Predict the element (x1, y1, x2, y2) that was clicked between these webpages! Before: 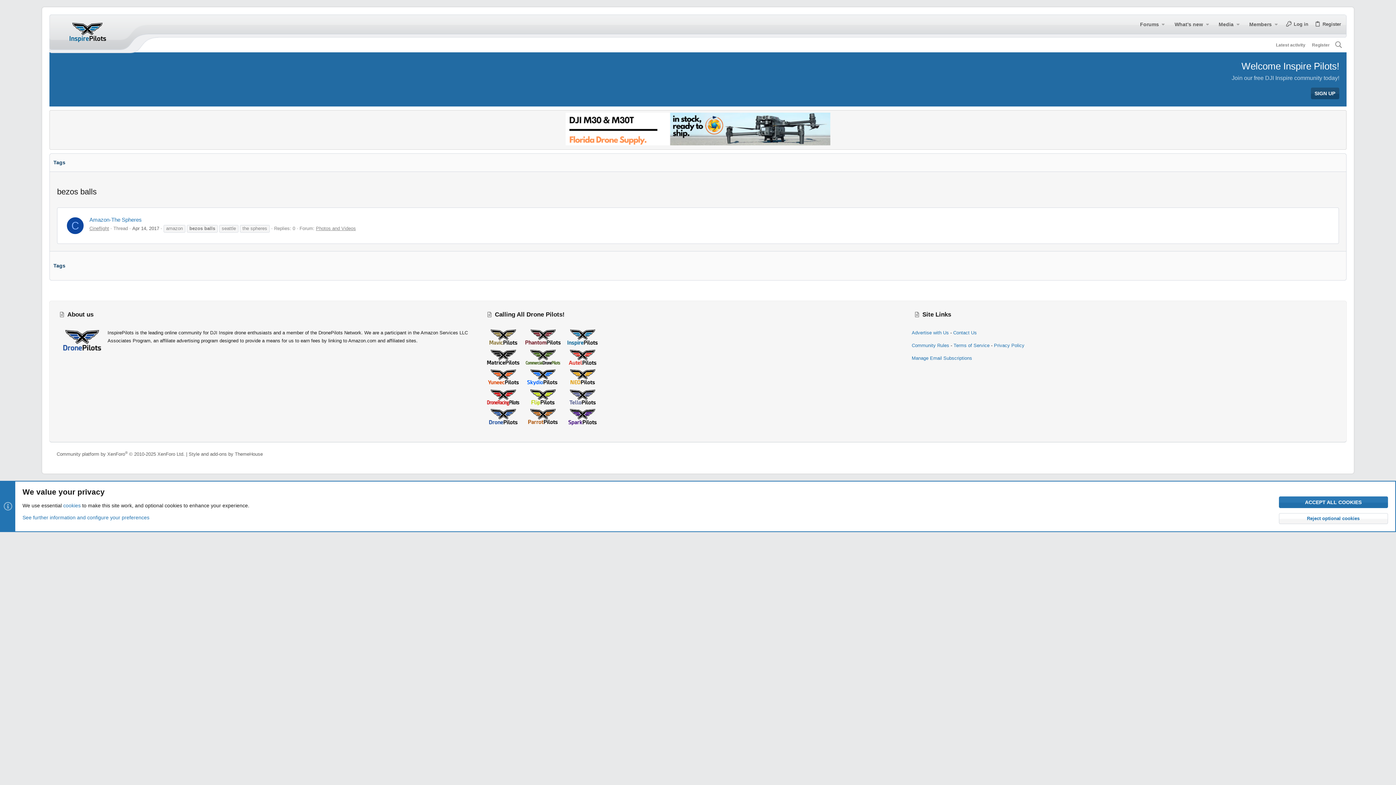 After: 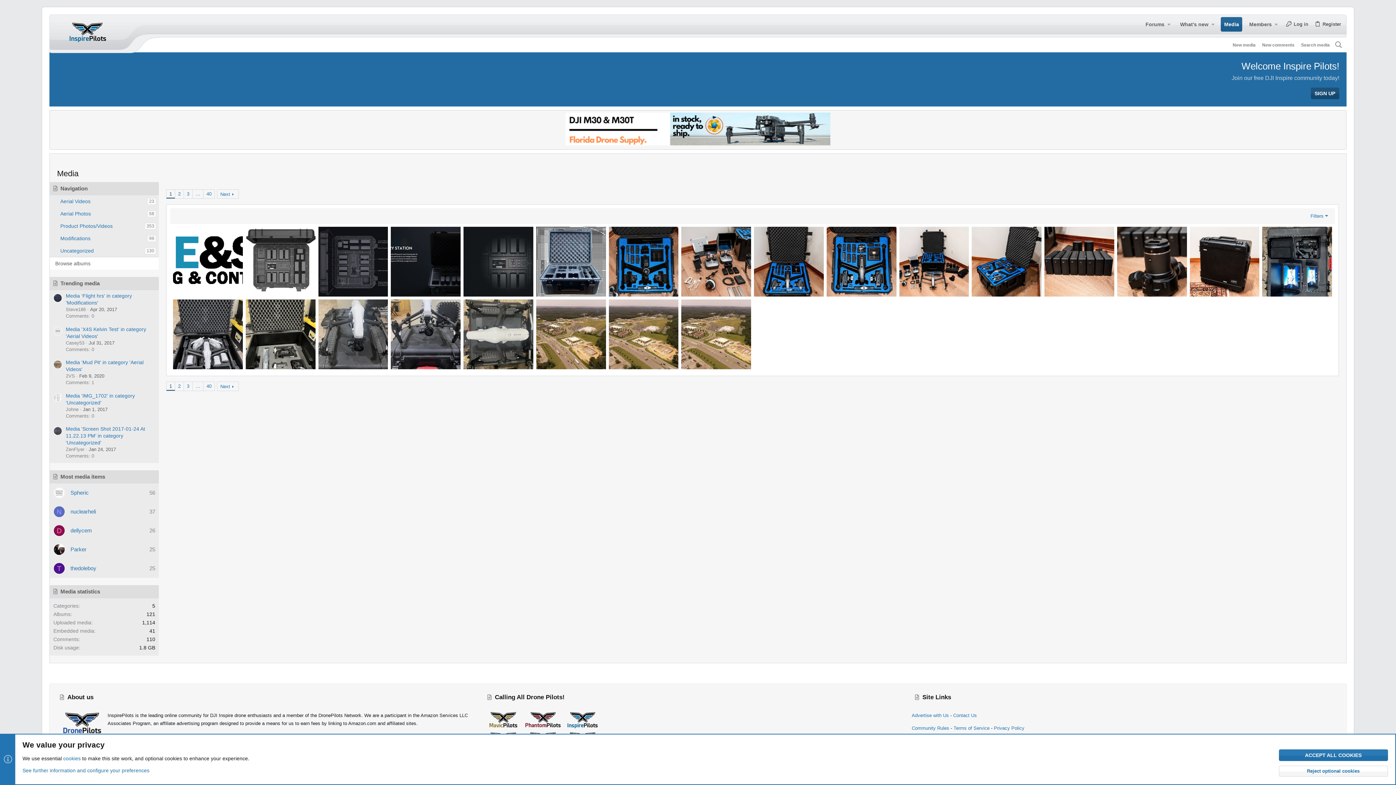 Action: label: Media bbox: (1216, 17, 1234, 31)